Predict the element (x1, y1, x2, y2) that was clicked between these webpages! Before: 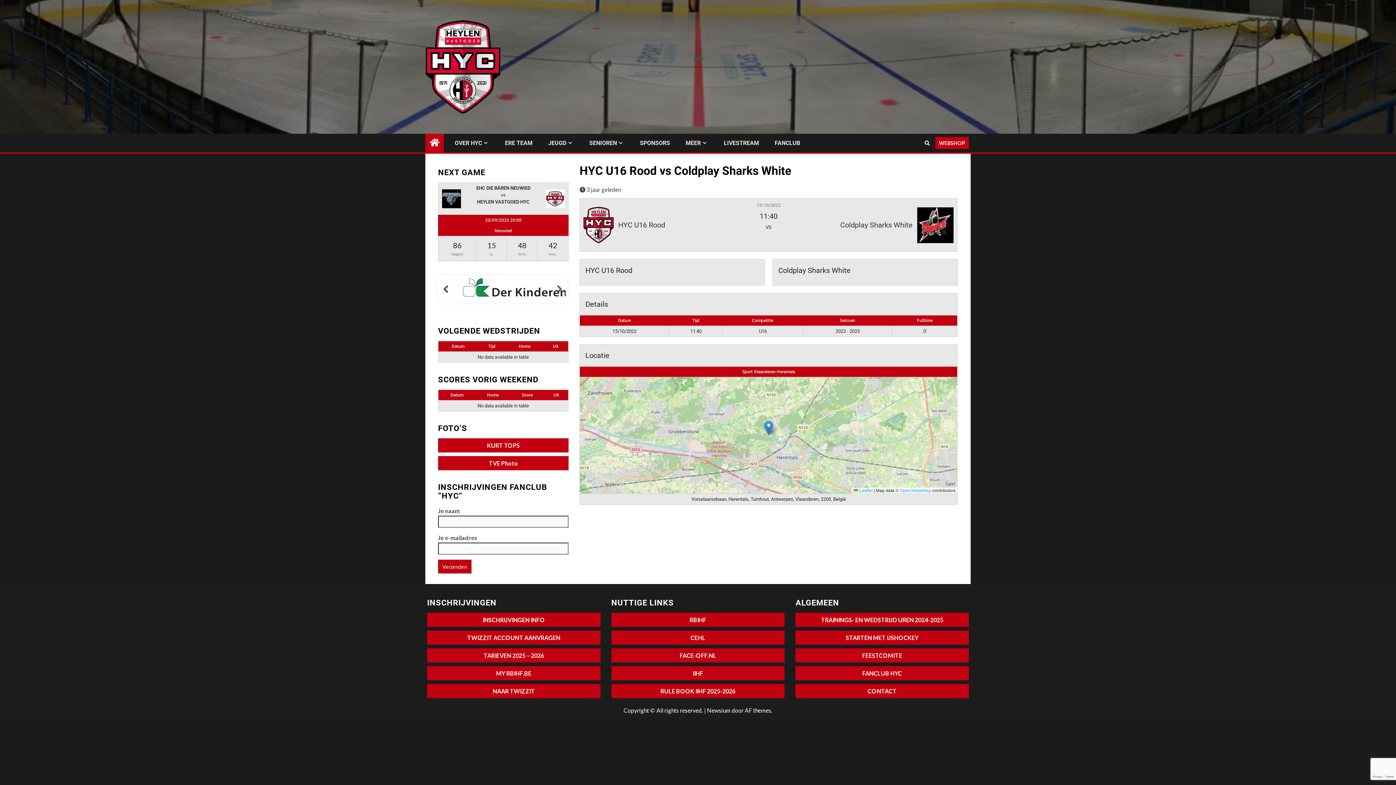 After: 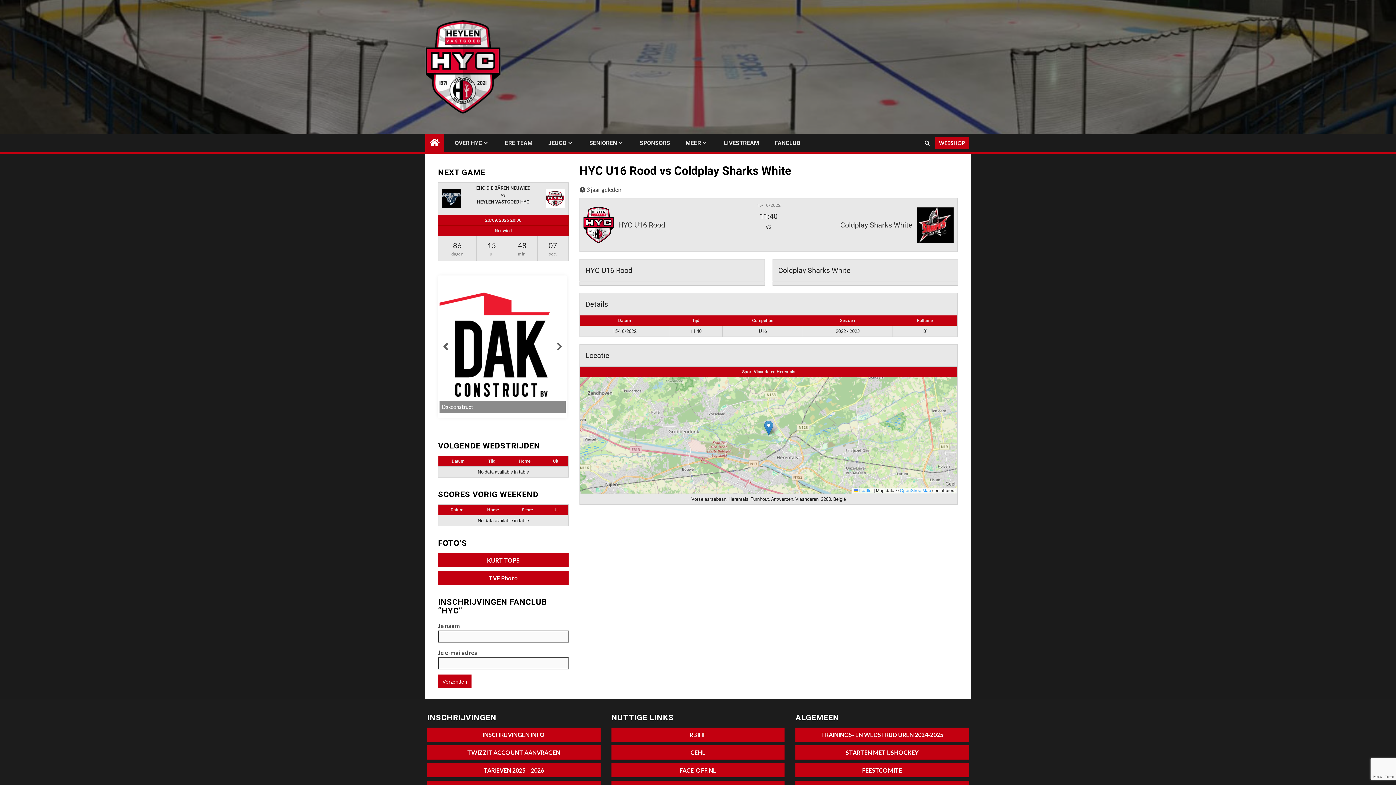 Action: bbox: (443, 334, 457, 349)